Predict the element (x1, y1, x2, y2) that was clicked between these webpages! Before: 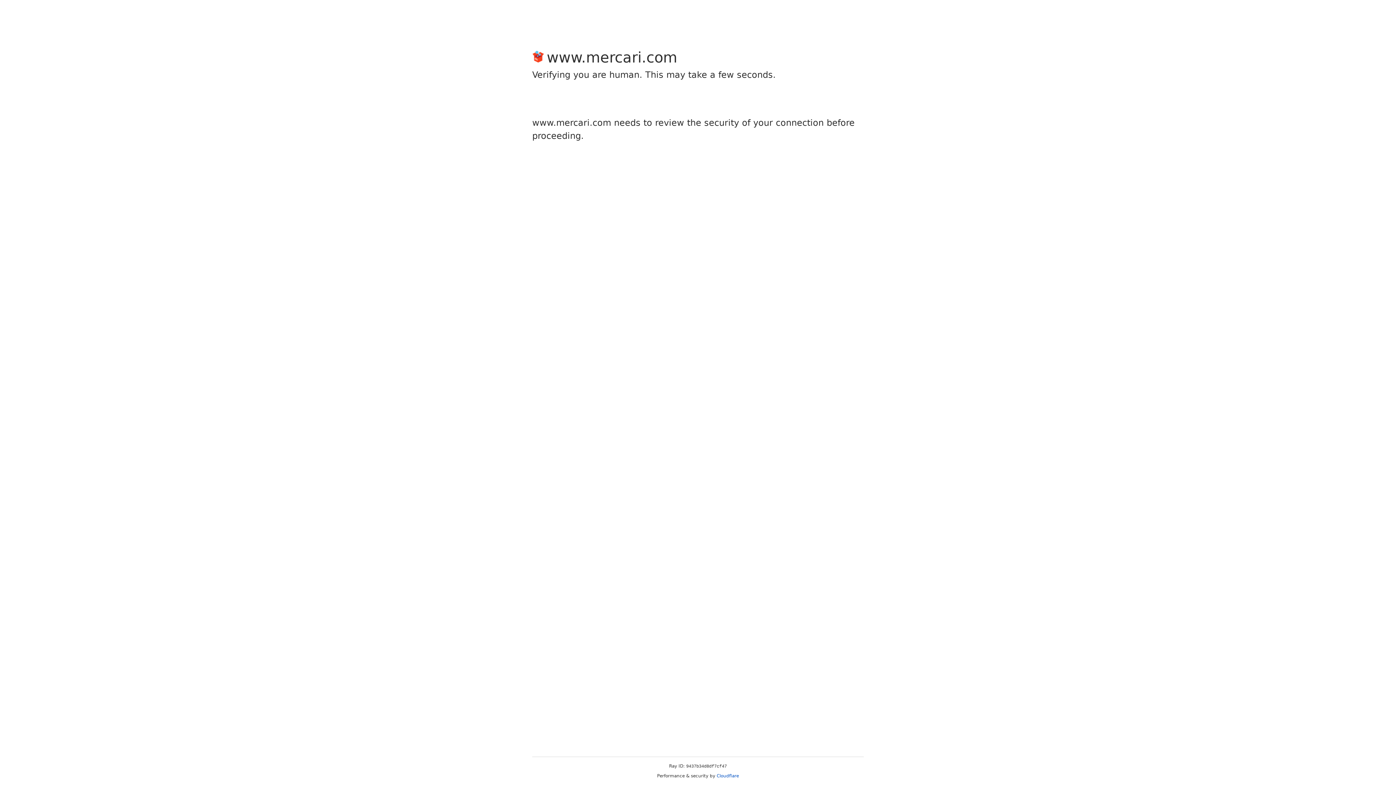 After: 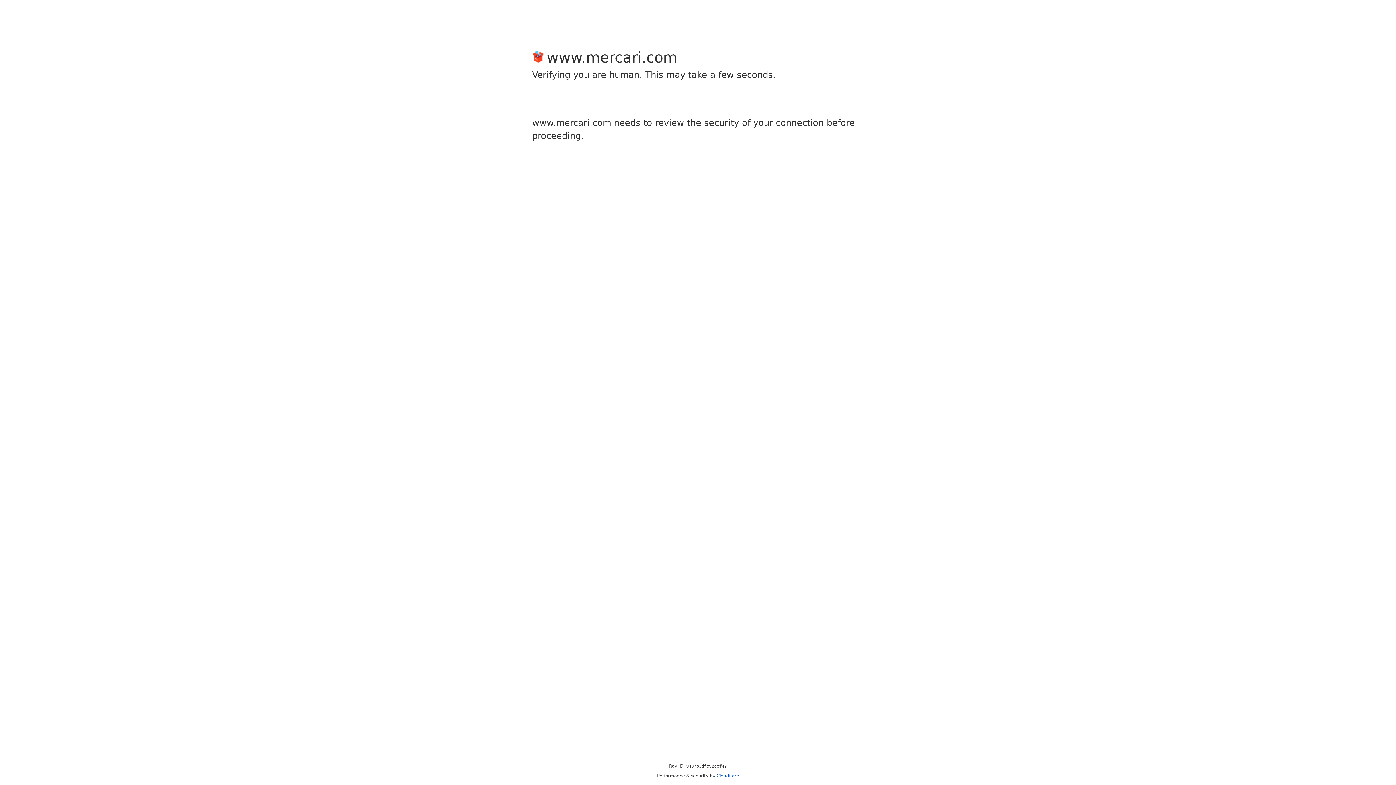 Action: label: Cloudflare bbox: (716, 773, 739, 778)